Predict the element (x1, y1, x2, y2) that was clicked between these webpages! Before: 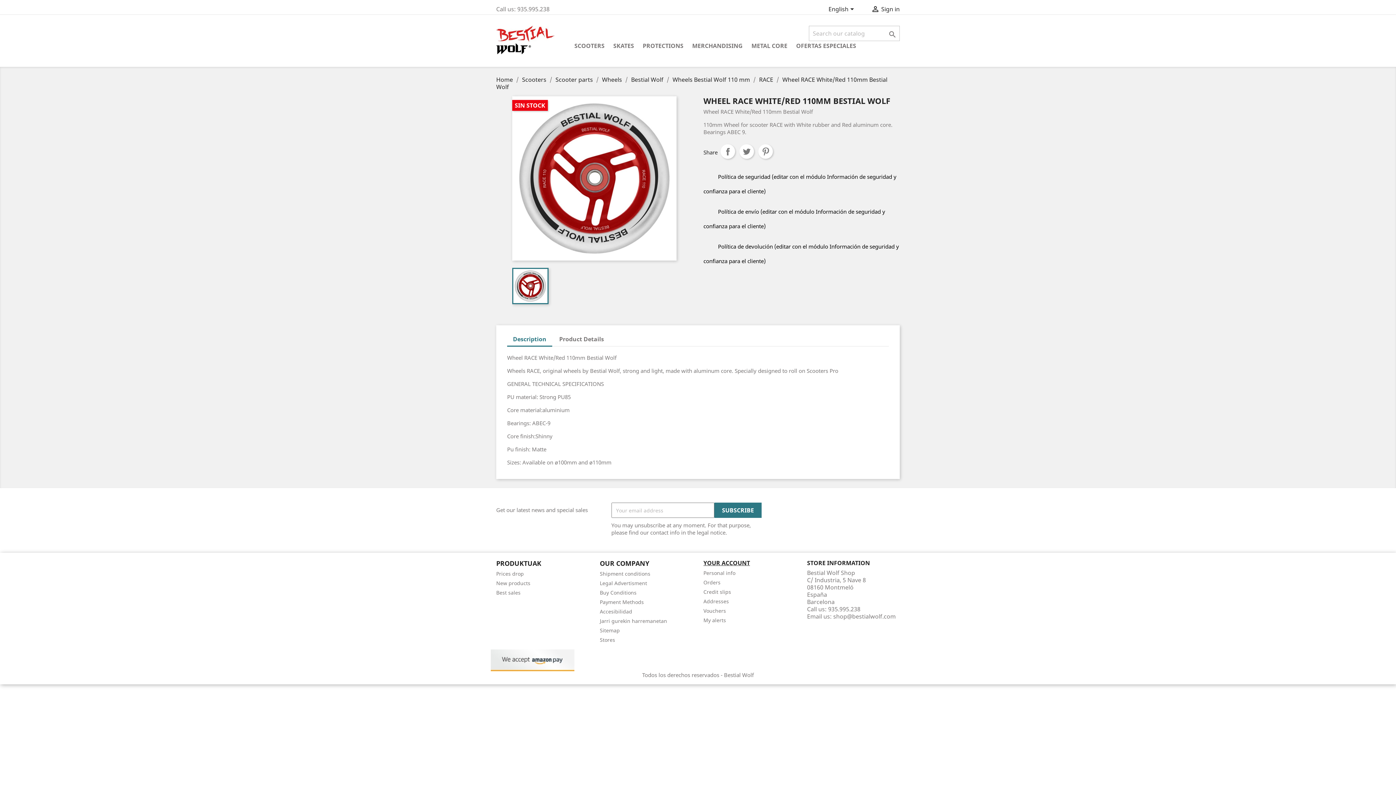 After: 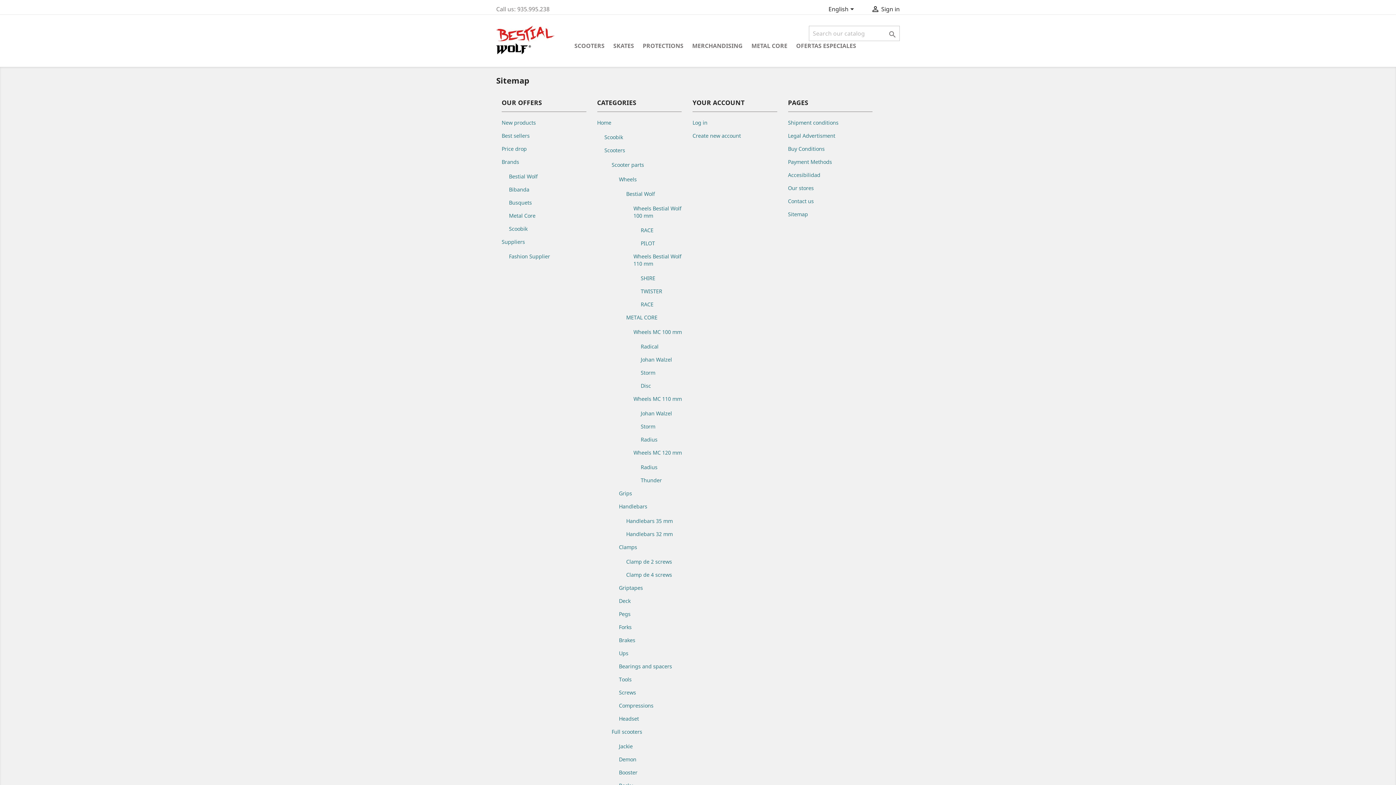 Action: bbox: (600, 627, 620, 634) label: Sitemap